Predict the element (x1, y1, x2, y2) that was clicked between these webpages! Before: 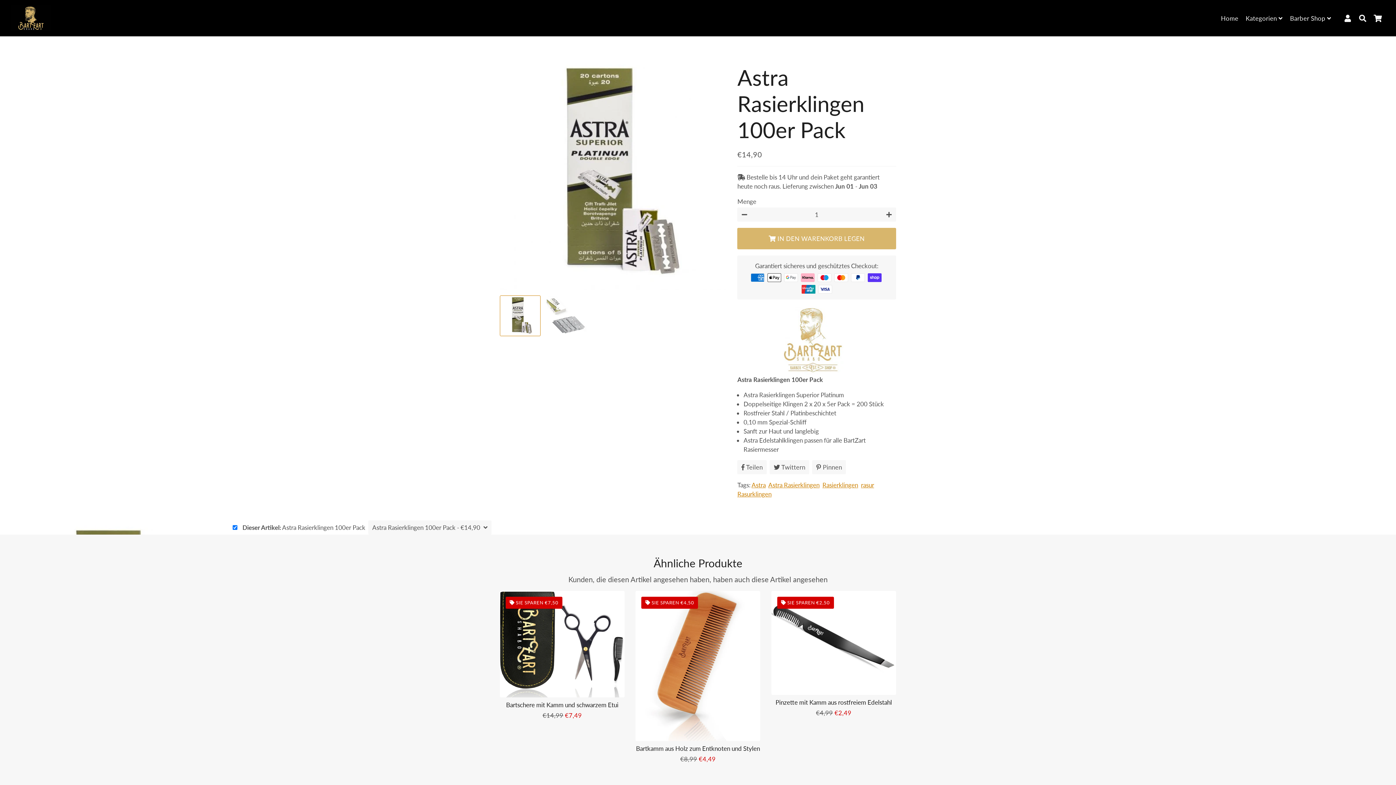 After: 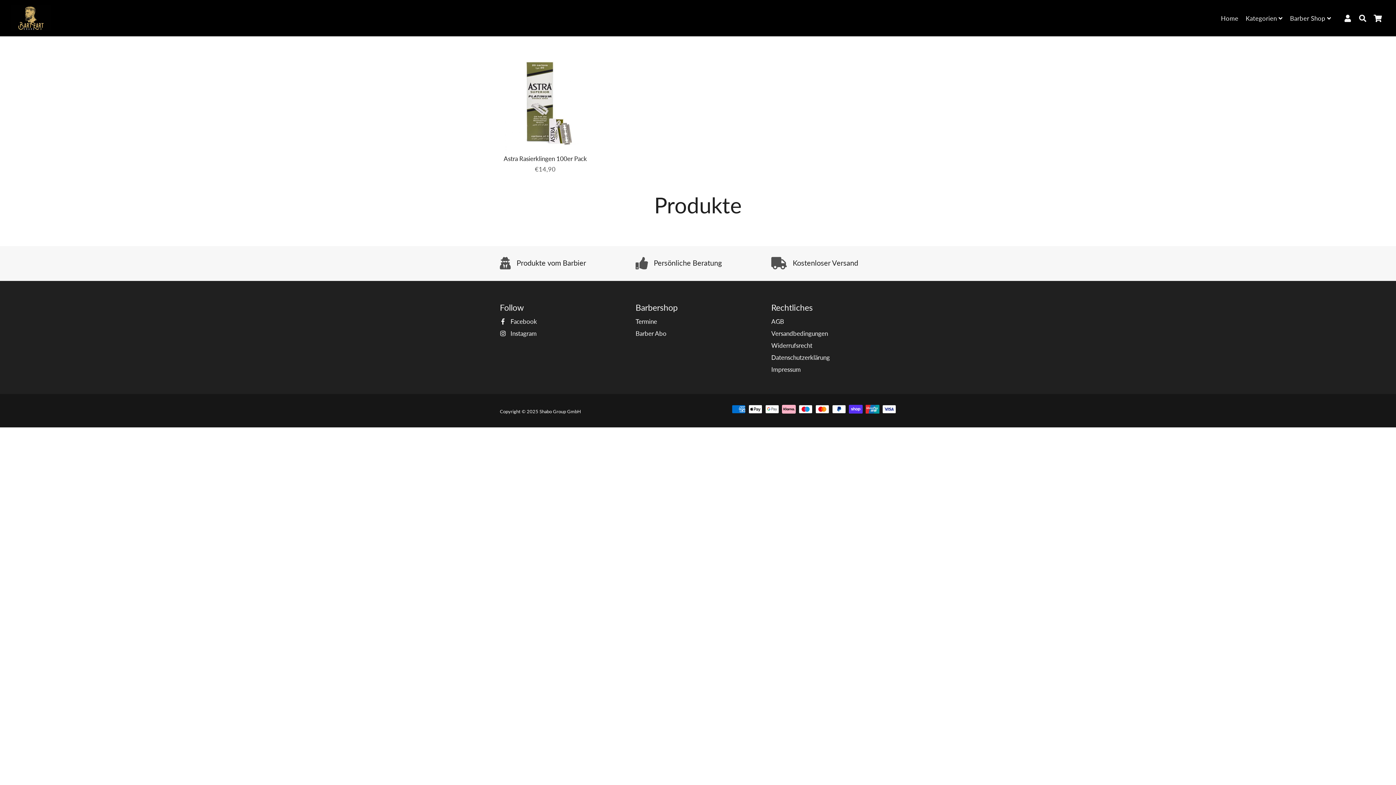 Action: bbox: (861, 481, 874, 489) label: rasur